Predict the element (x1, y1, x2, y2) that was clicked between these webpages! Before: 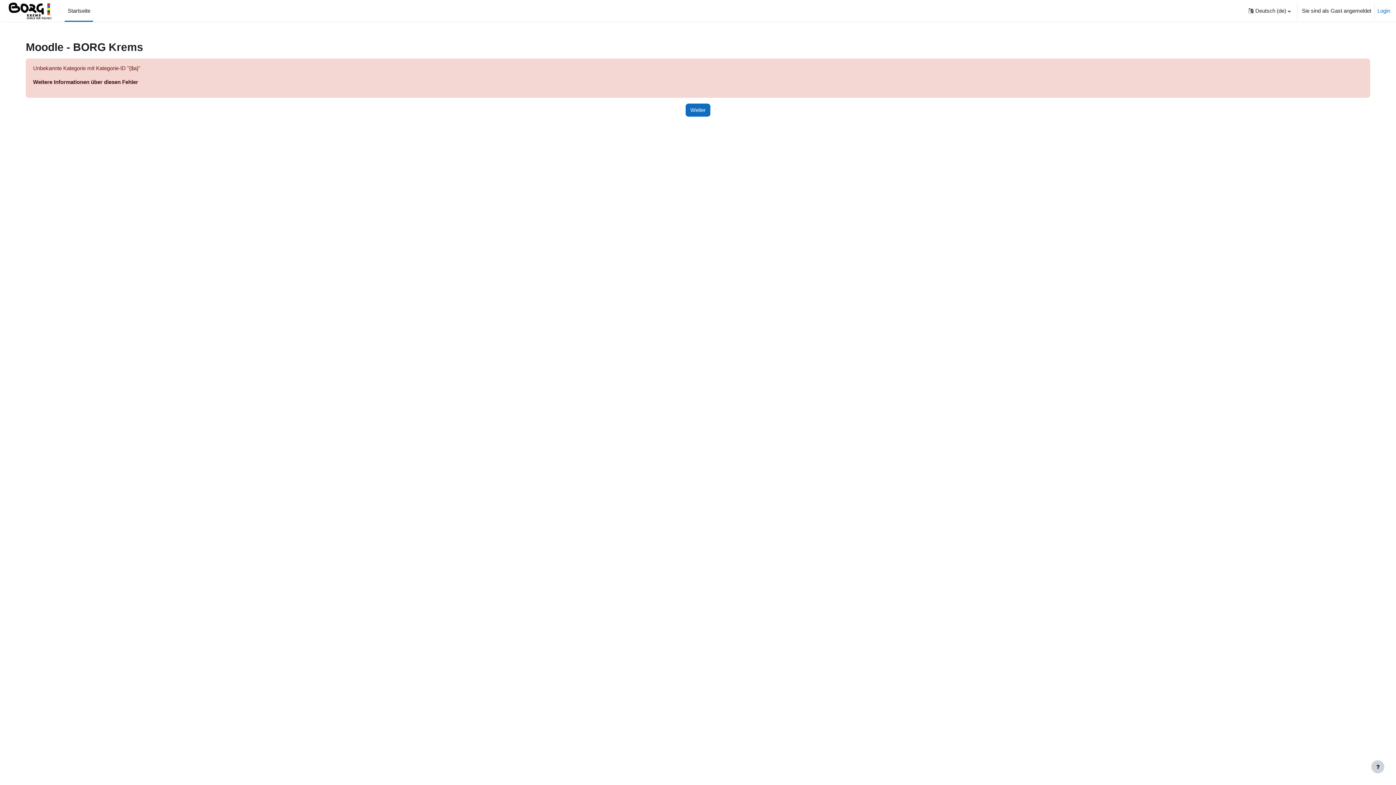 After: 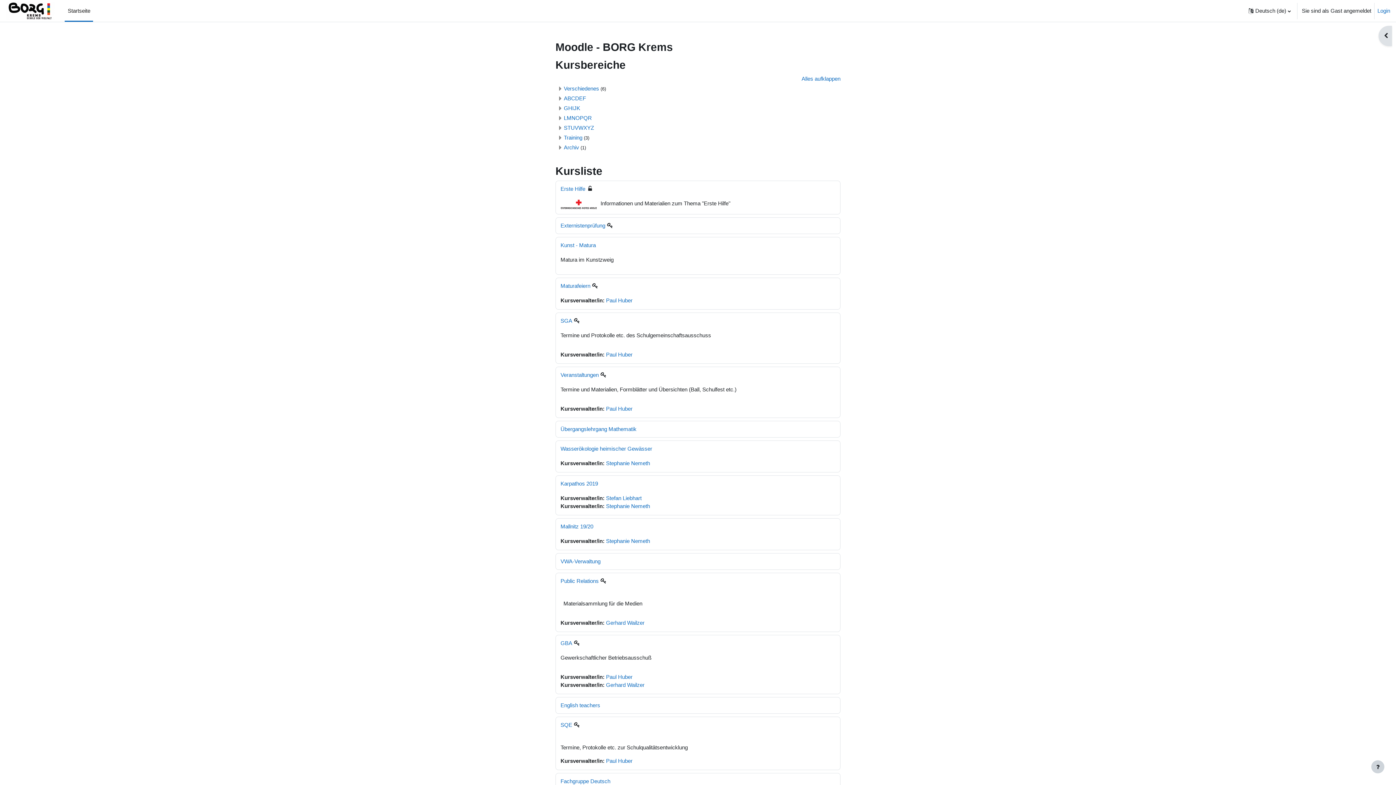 Action: label: Startseite bbox: (64, 0, 93, 21)